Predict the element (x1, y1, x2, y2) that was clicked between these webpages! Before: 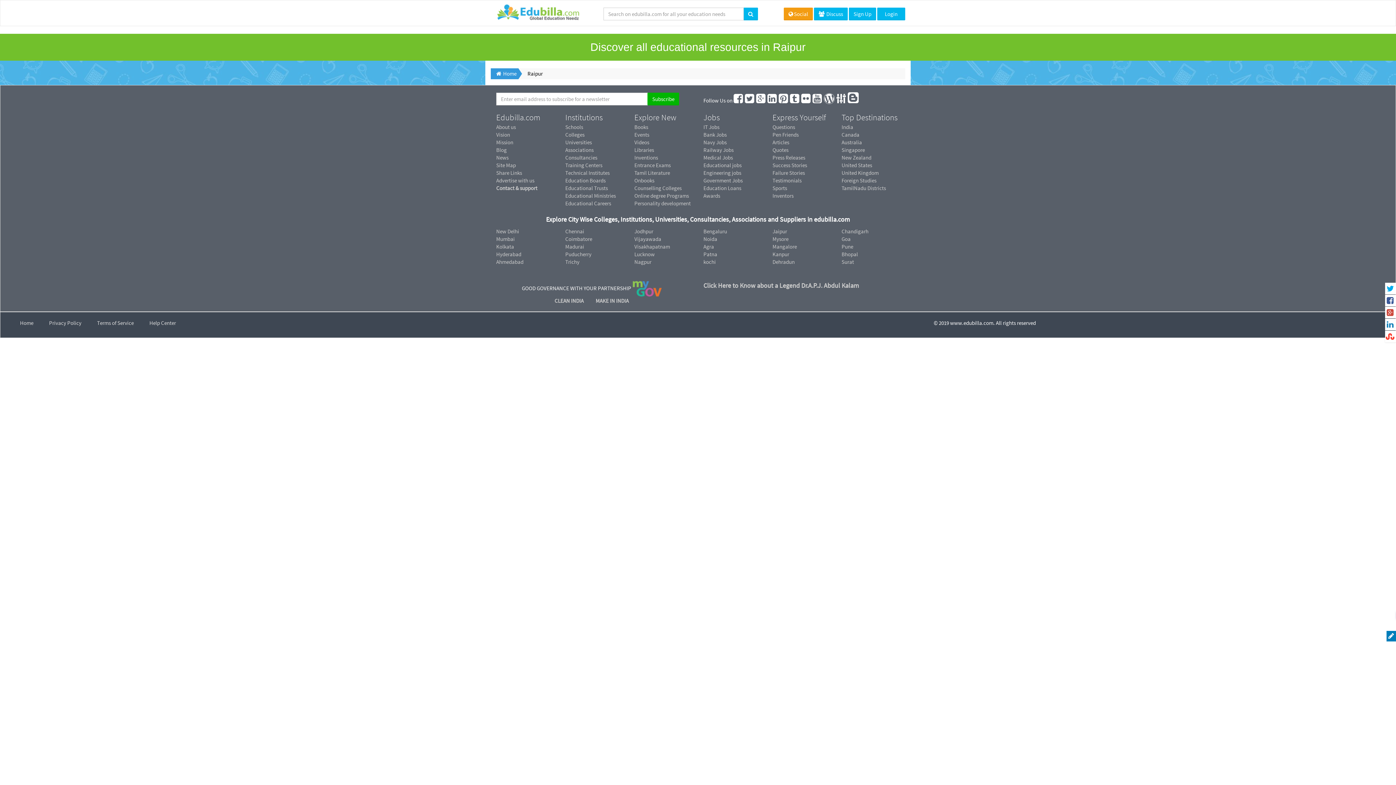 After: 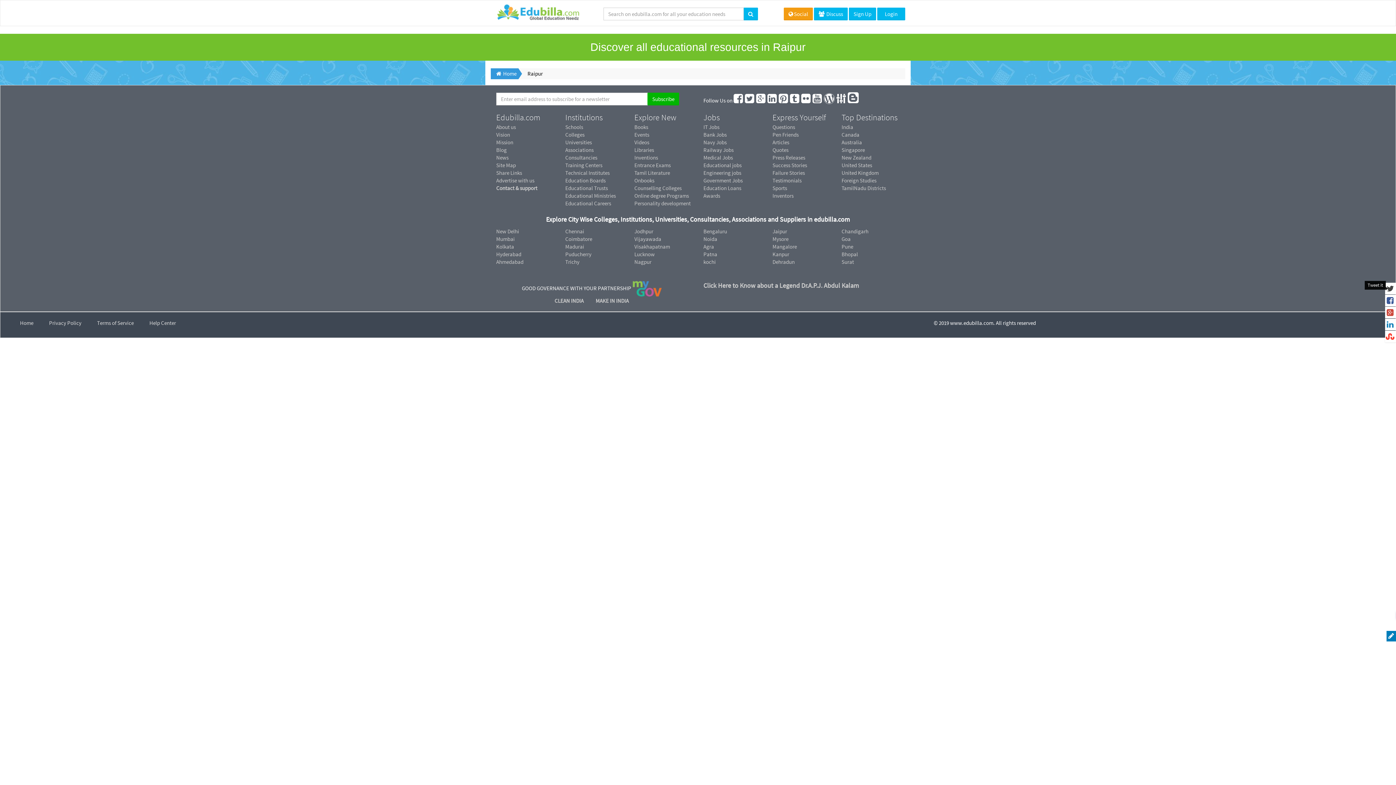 Action: bbox: (1385, 282, 1396, 294)